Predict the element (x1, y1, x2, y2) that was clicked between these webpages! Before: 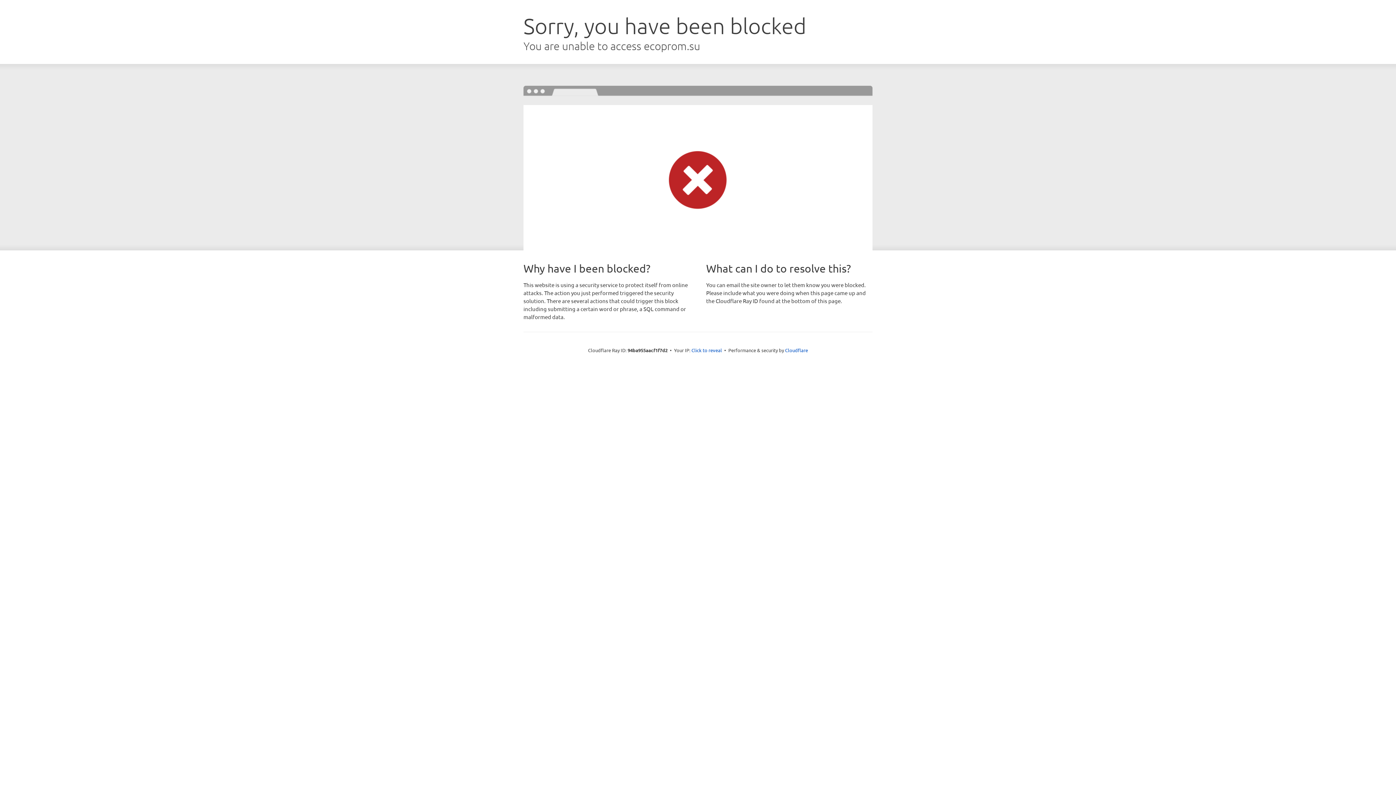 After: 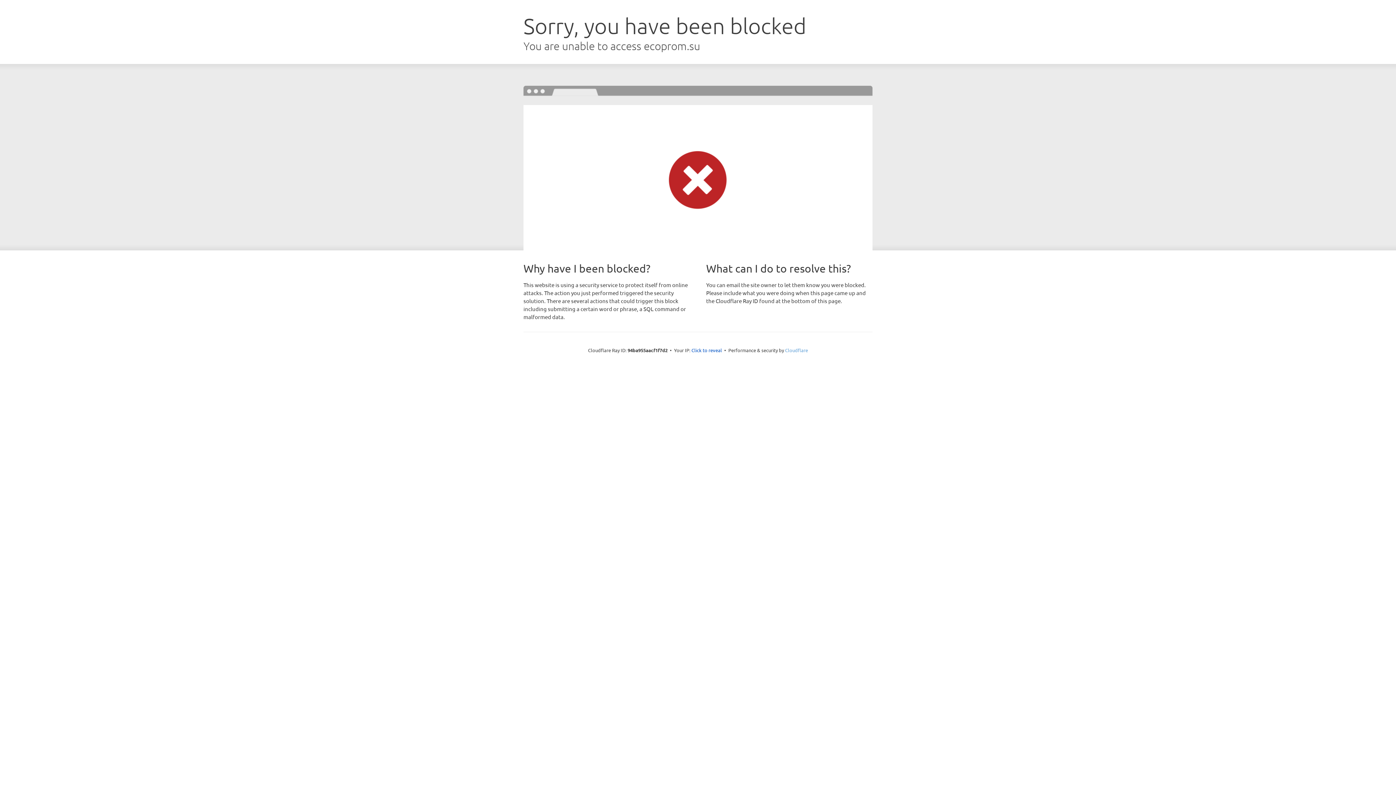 Action: label: Cloudflare bbox: (785, 347, 808, 353)